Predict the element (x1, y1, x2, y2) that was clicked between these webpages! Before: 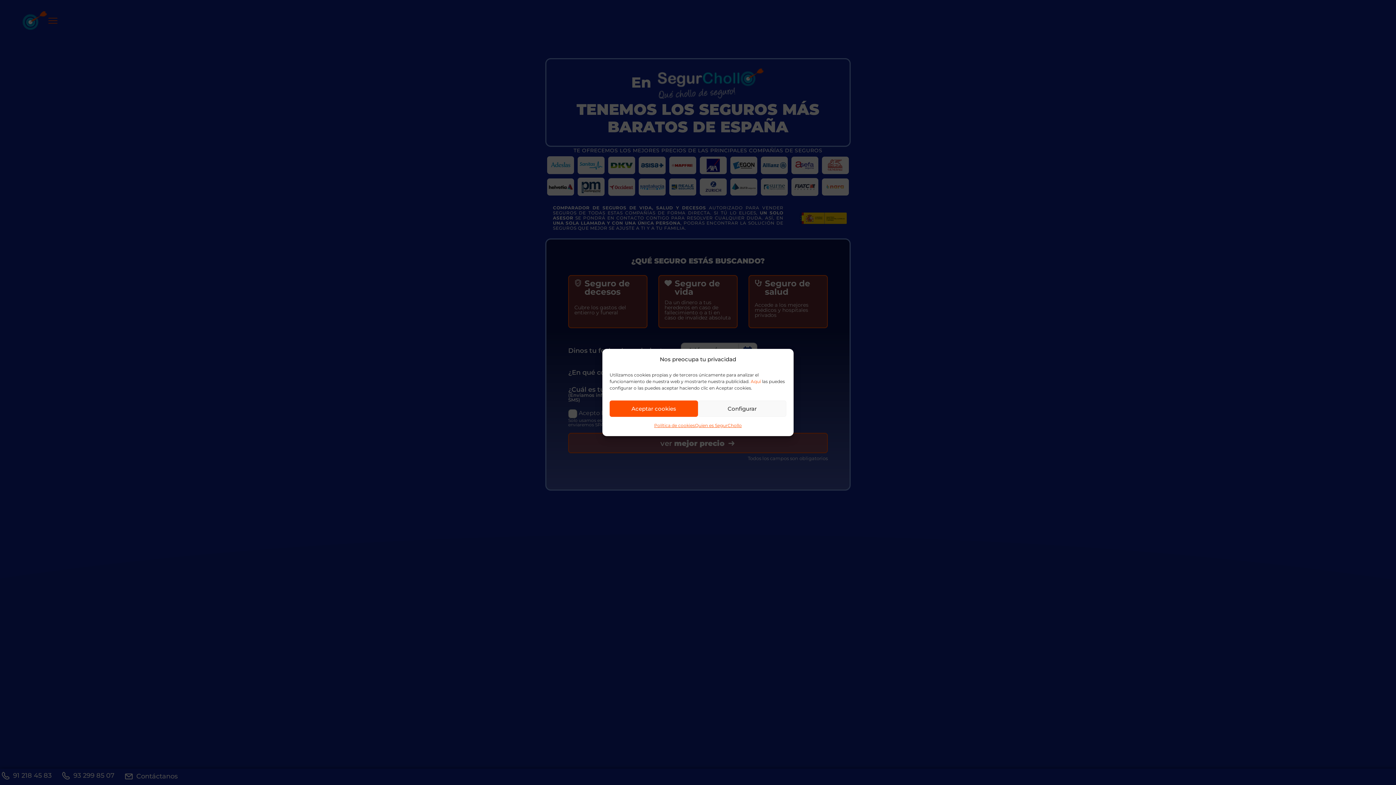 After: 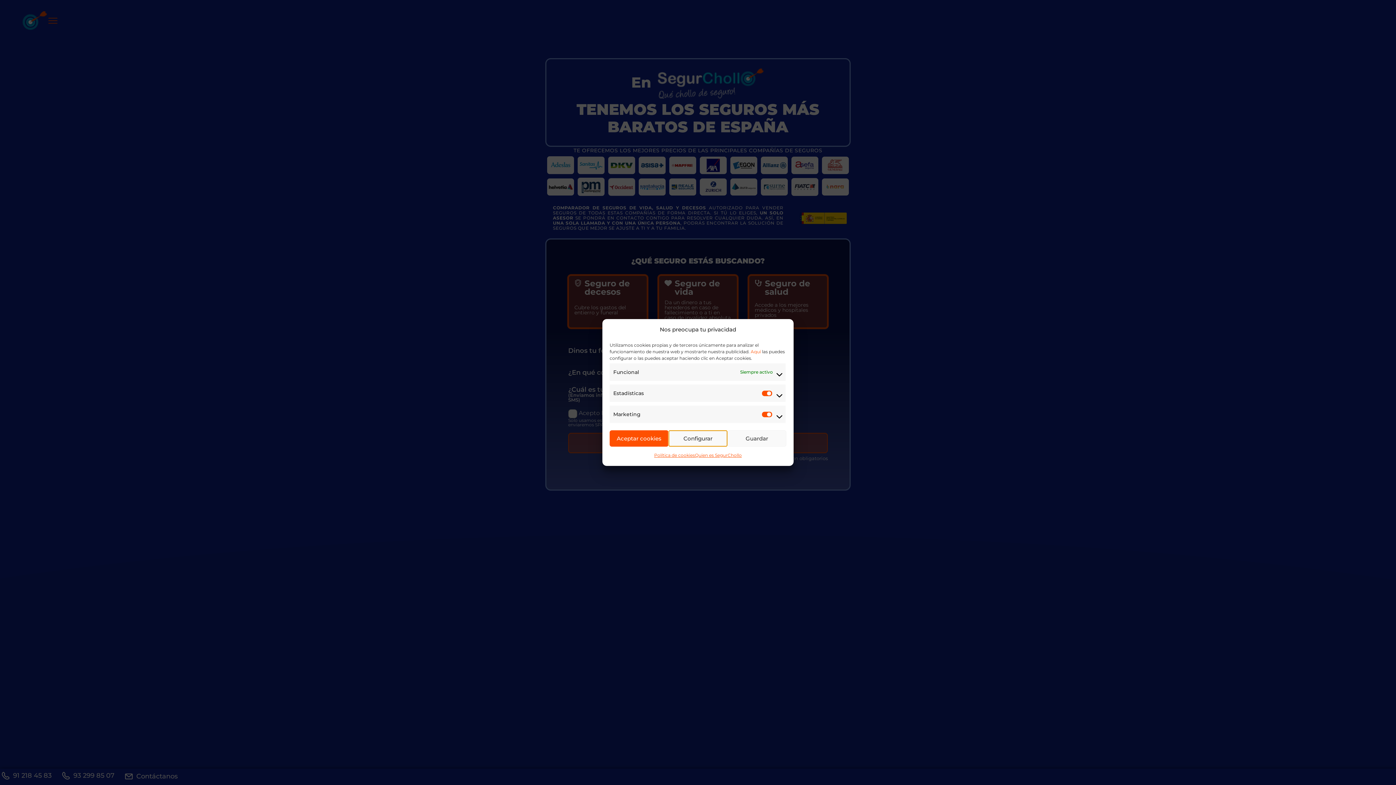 Action: bbox: (698, 400, 786, 417) label: Configurar